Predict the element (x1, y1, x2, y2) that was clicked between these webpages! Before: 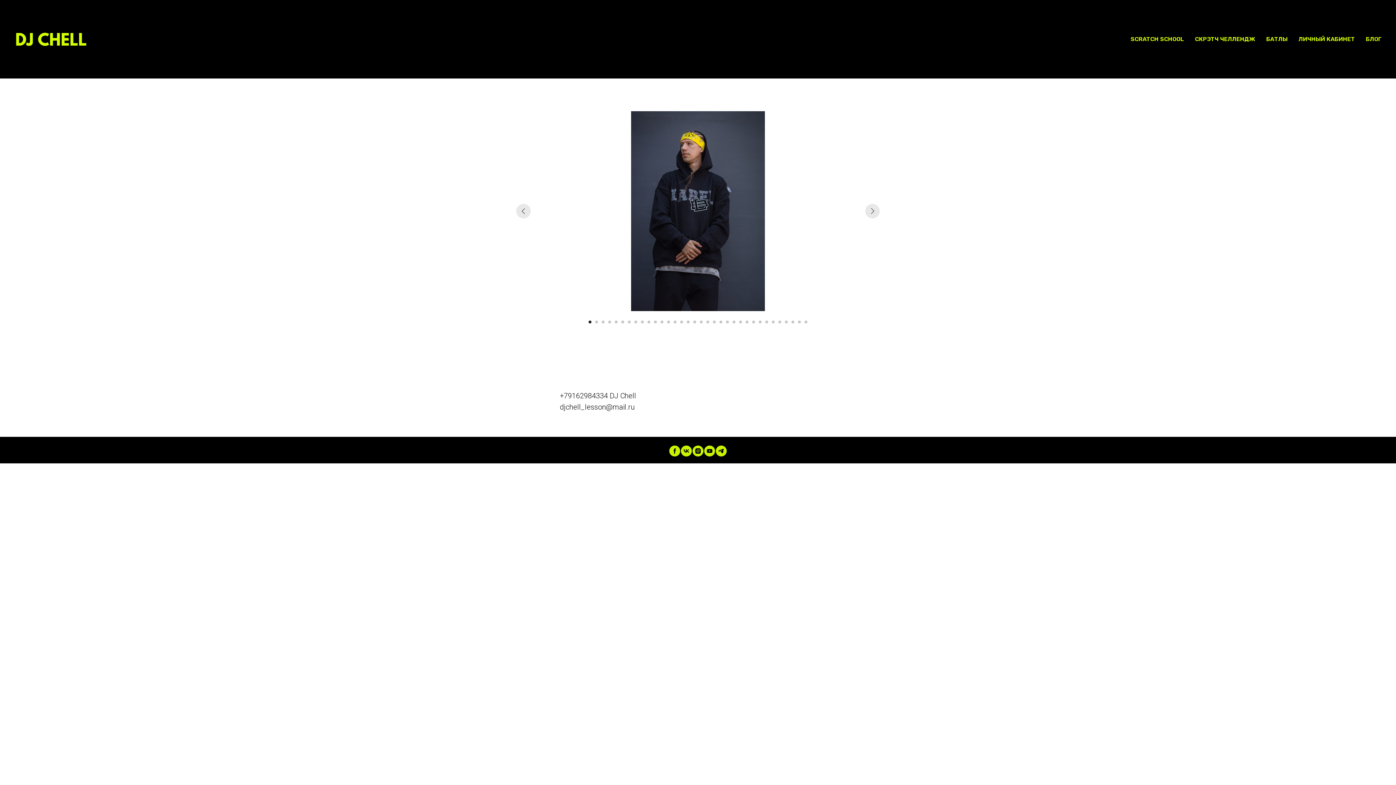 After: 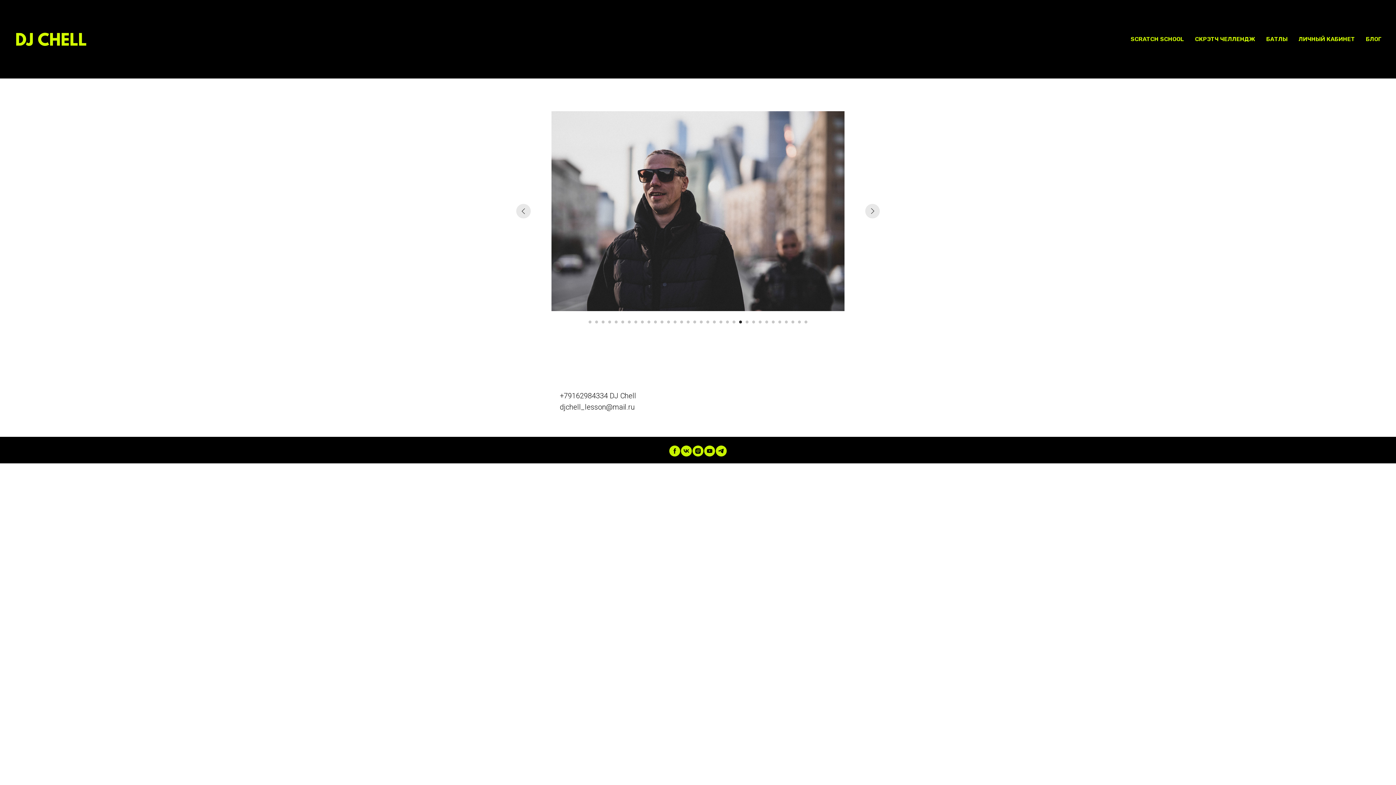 Action: label: Перейти к слайду 24 bbox: (739, 320, 742, 323)